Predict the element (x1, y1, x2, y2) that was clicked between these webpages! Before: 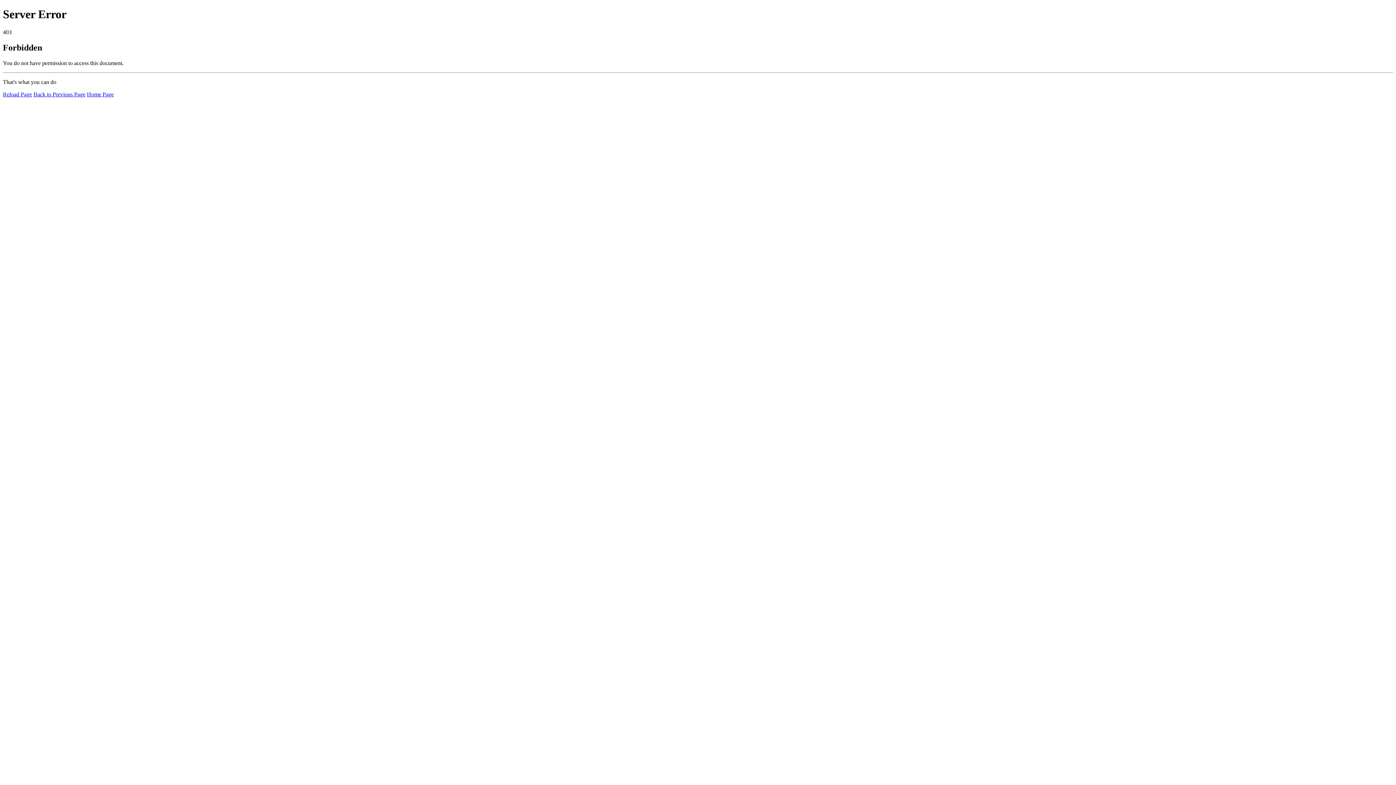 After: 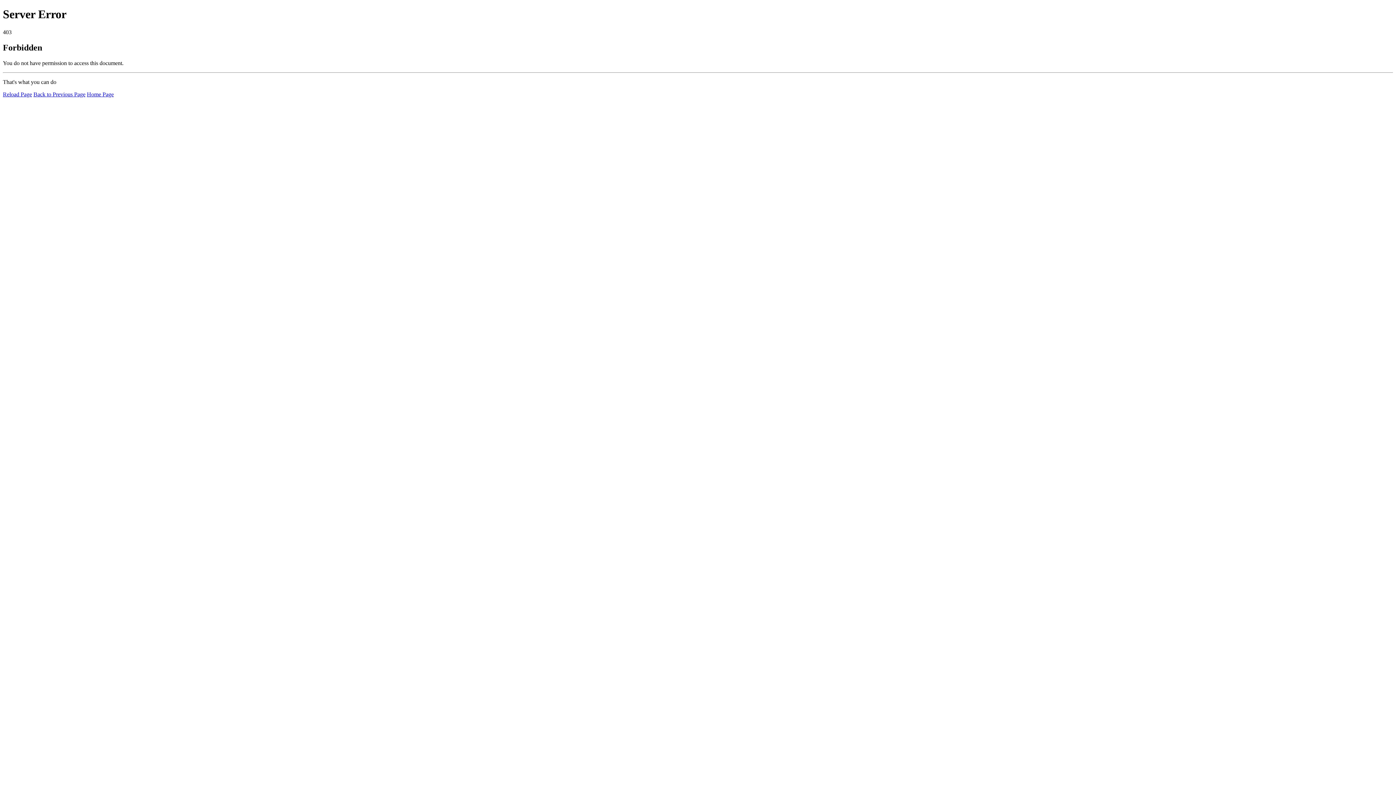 Action: bbox: (2, 91, 32, 97) label: Reload Page